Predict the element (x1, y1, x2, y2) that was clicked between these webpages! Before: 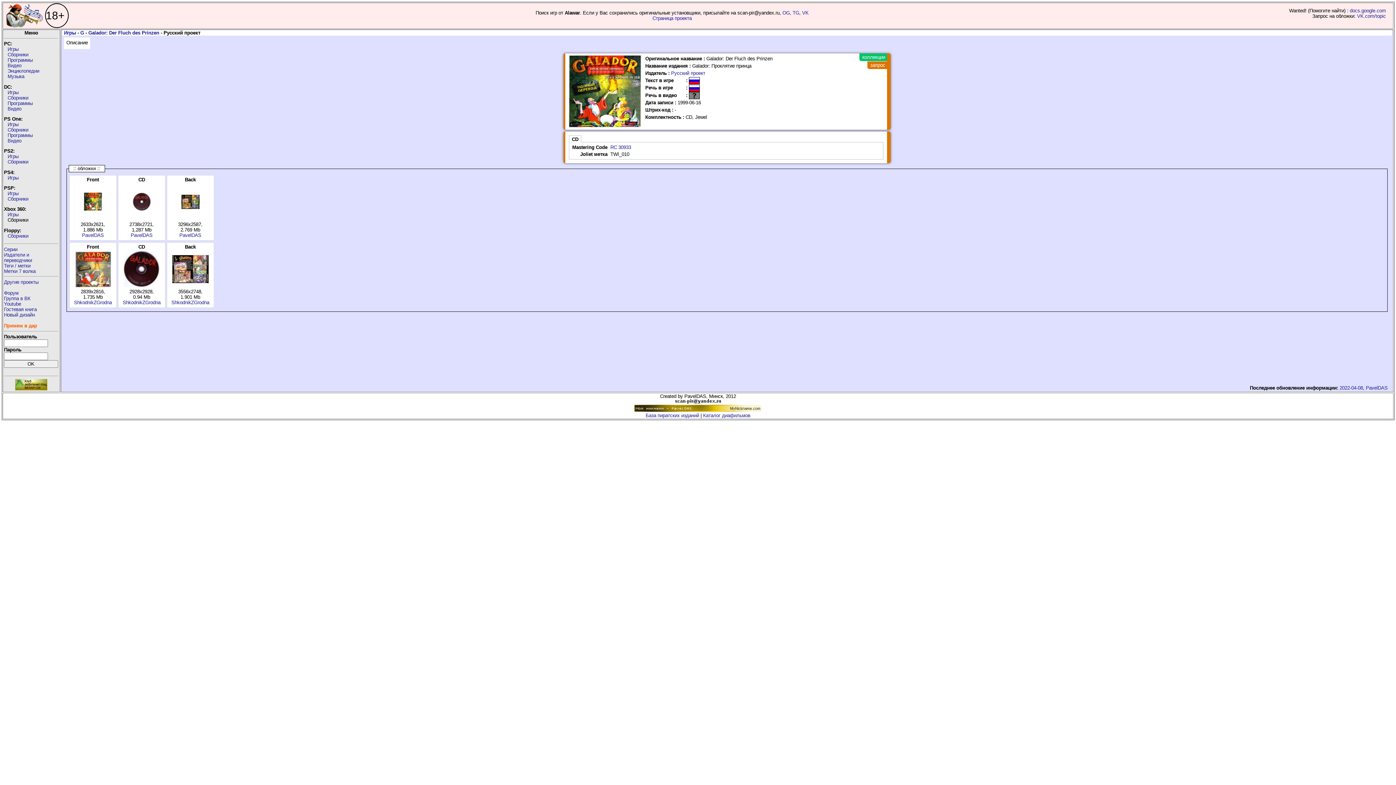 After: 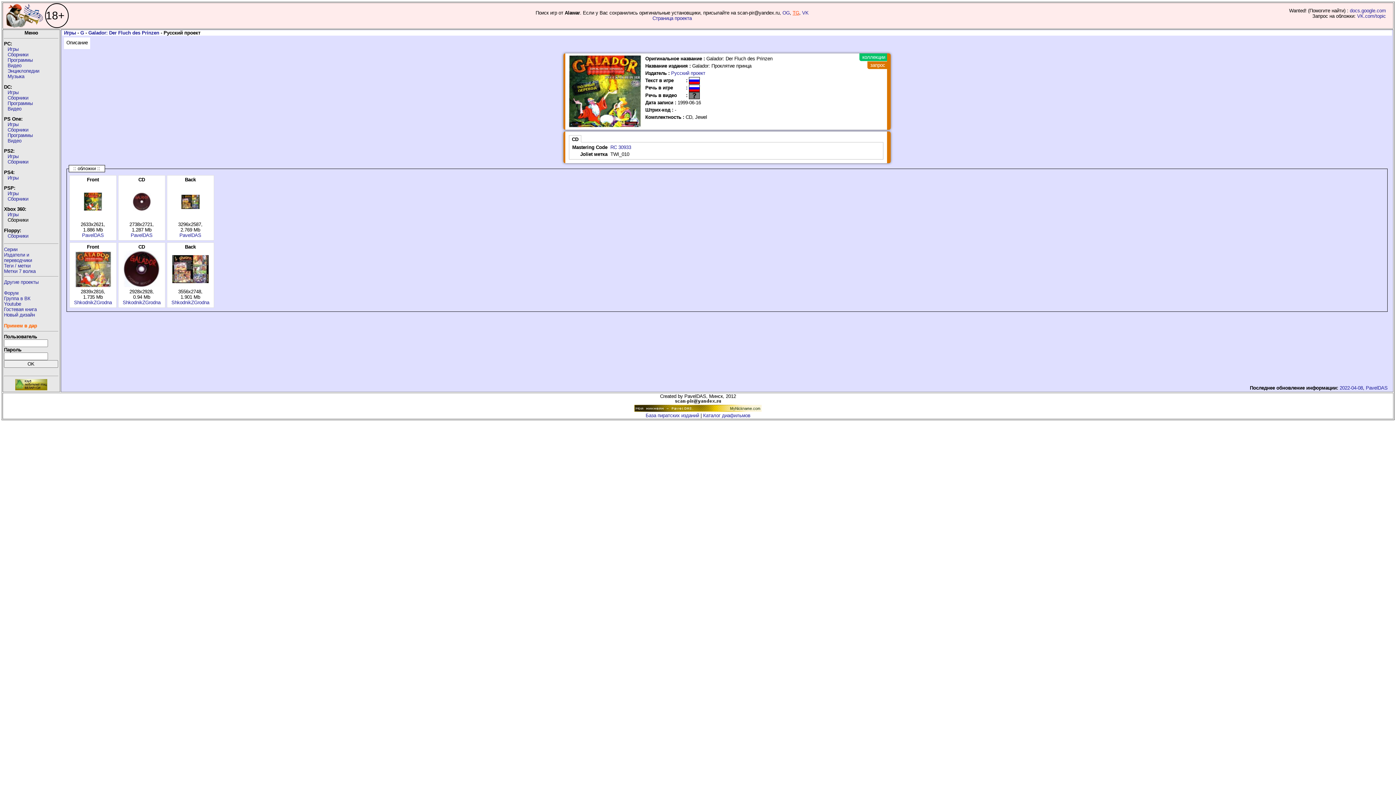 Action: label: TG bbox: (792, 10, 799, 15)